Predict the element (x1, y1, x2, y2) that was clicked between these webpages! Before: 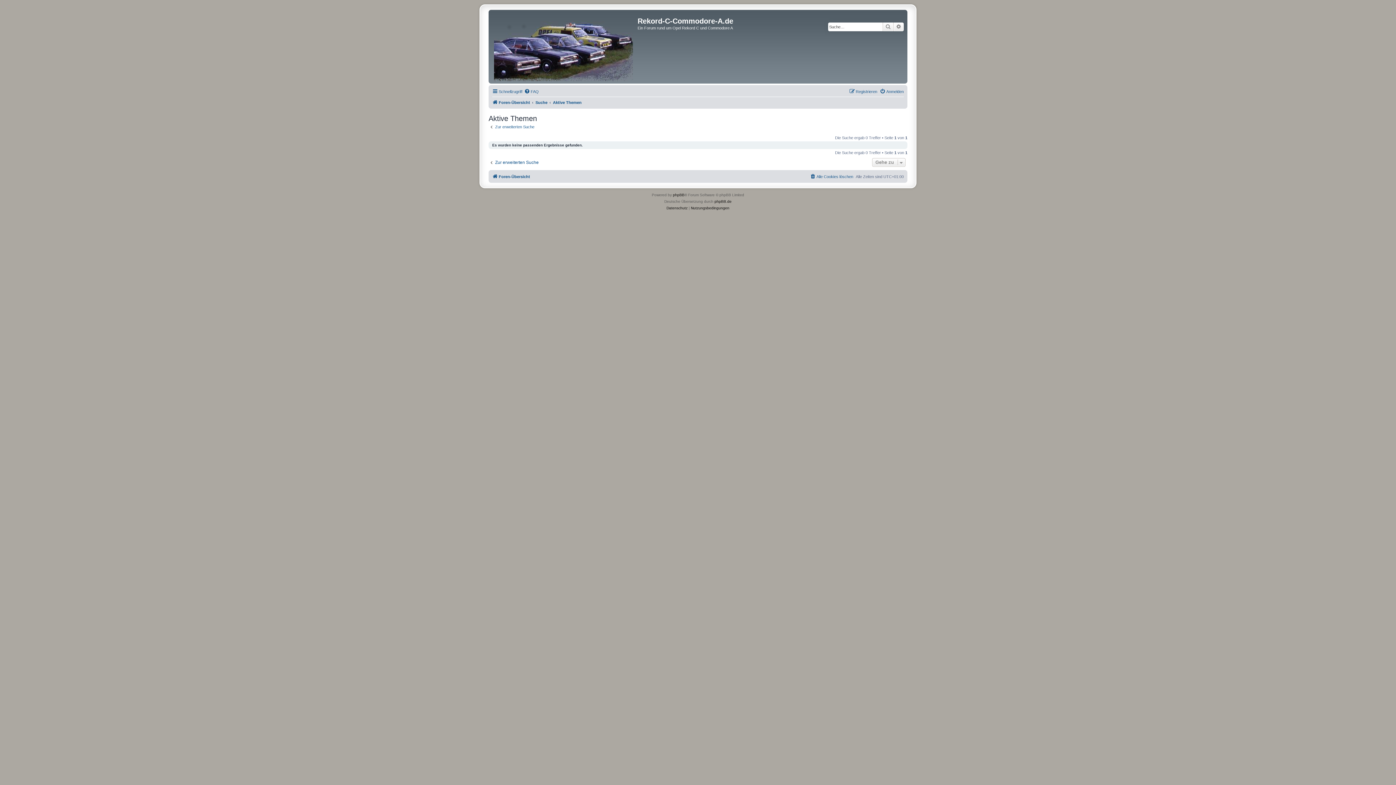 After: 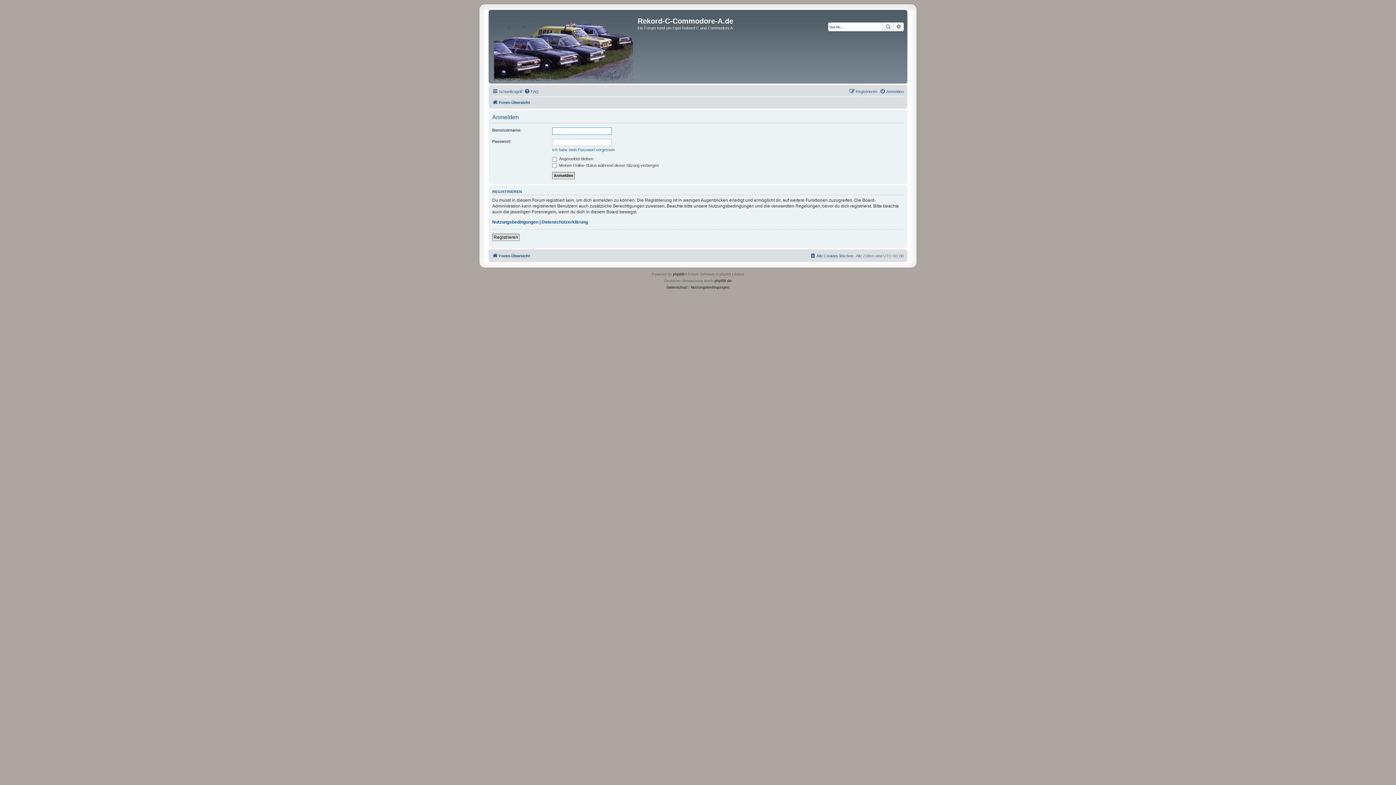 Action: label: Anmelden bbox: (880, 87, 904, 96)